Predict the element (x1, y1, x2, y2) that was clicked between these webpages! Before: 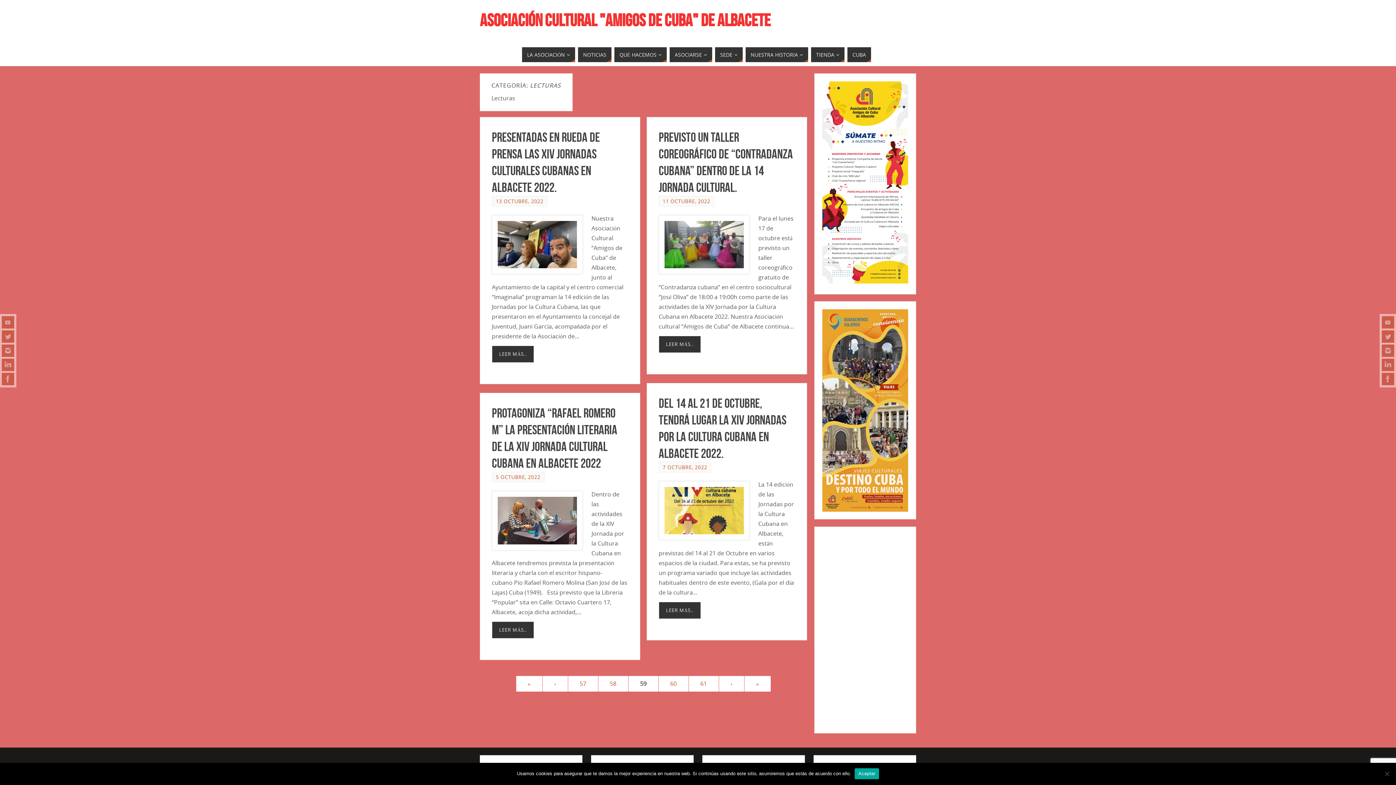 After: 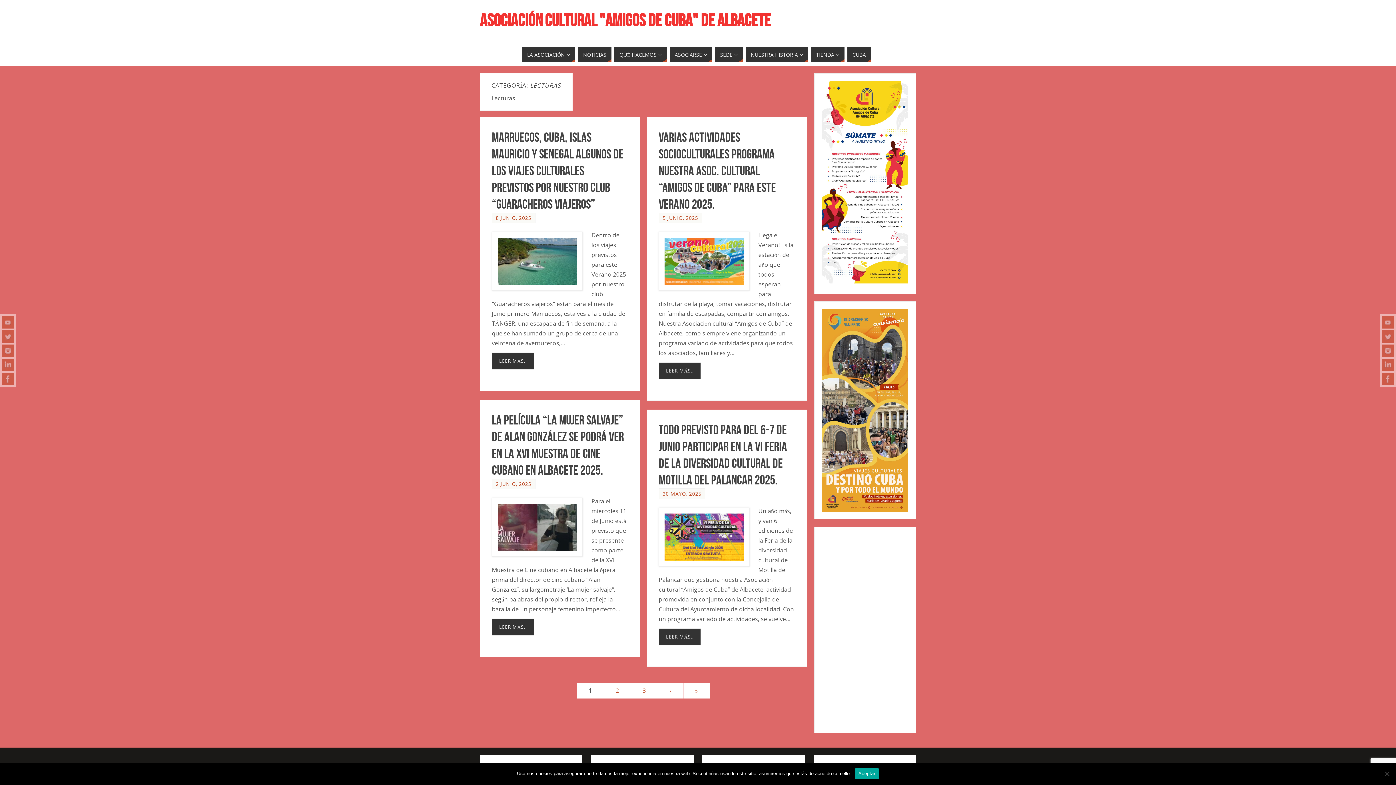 Action: label: « bbox: (516, 676, 542, 691)